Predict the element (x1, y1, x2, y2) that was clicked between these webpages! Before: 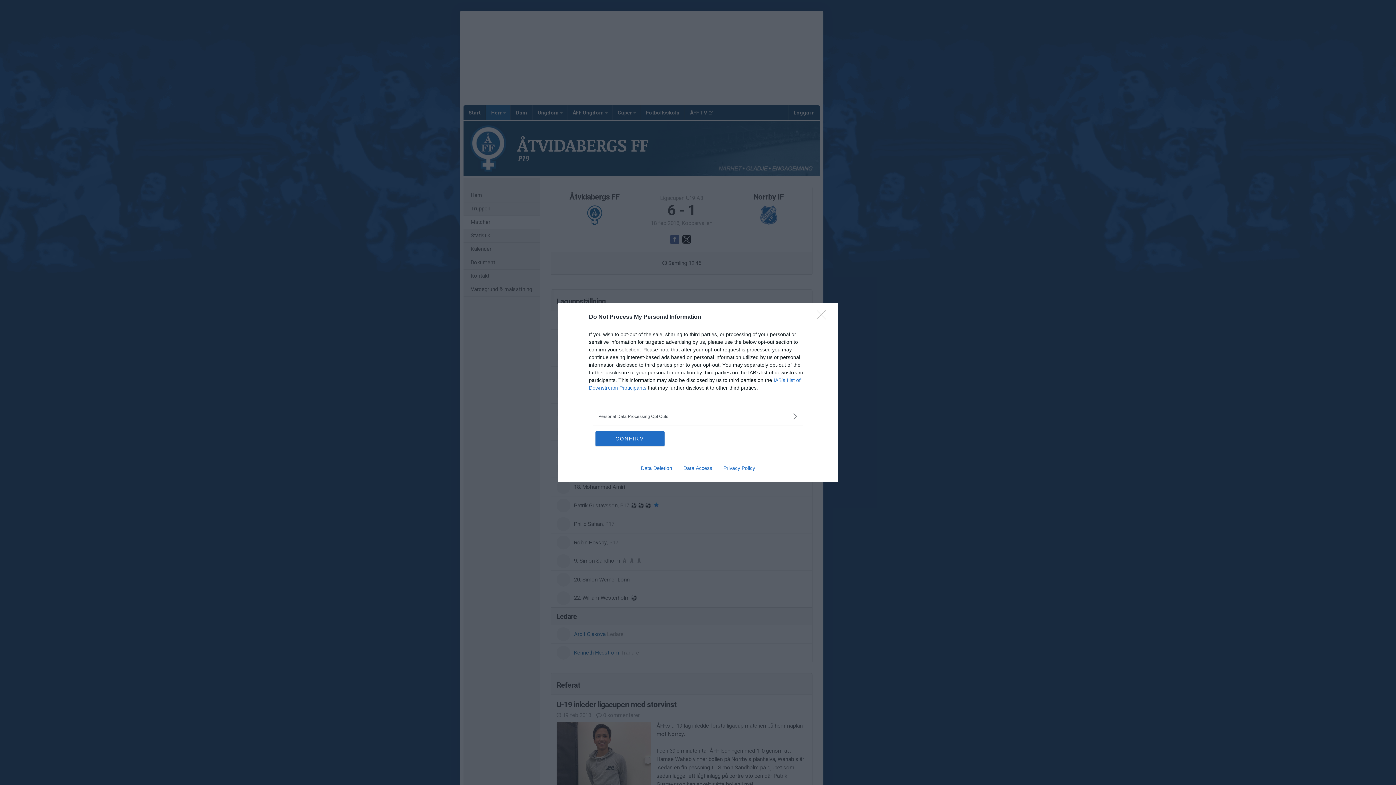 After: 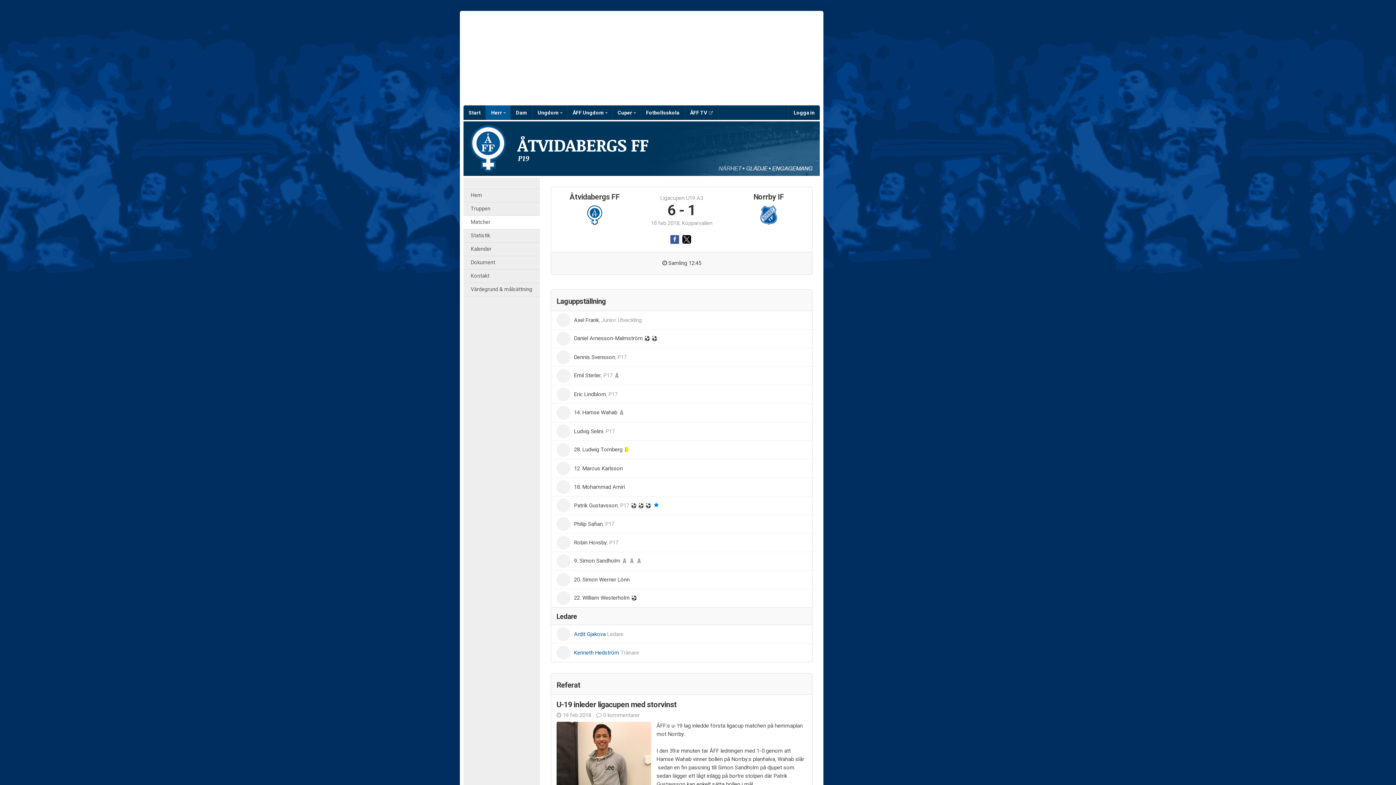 Action: bbox: (595, 431, 664, 446) label: CONFIRM